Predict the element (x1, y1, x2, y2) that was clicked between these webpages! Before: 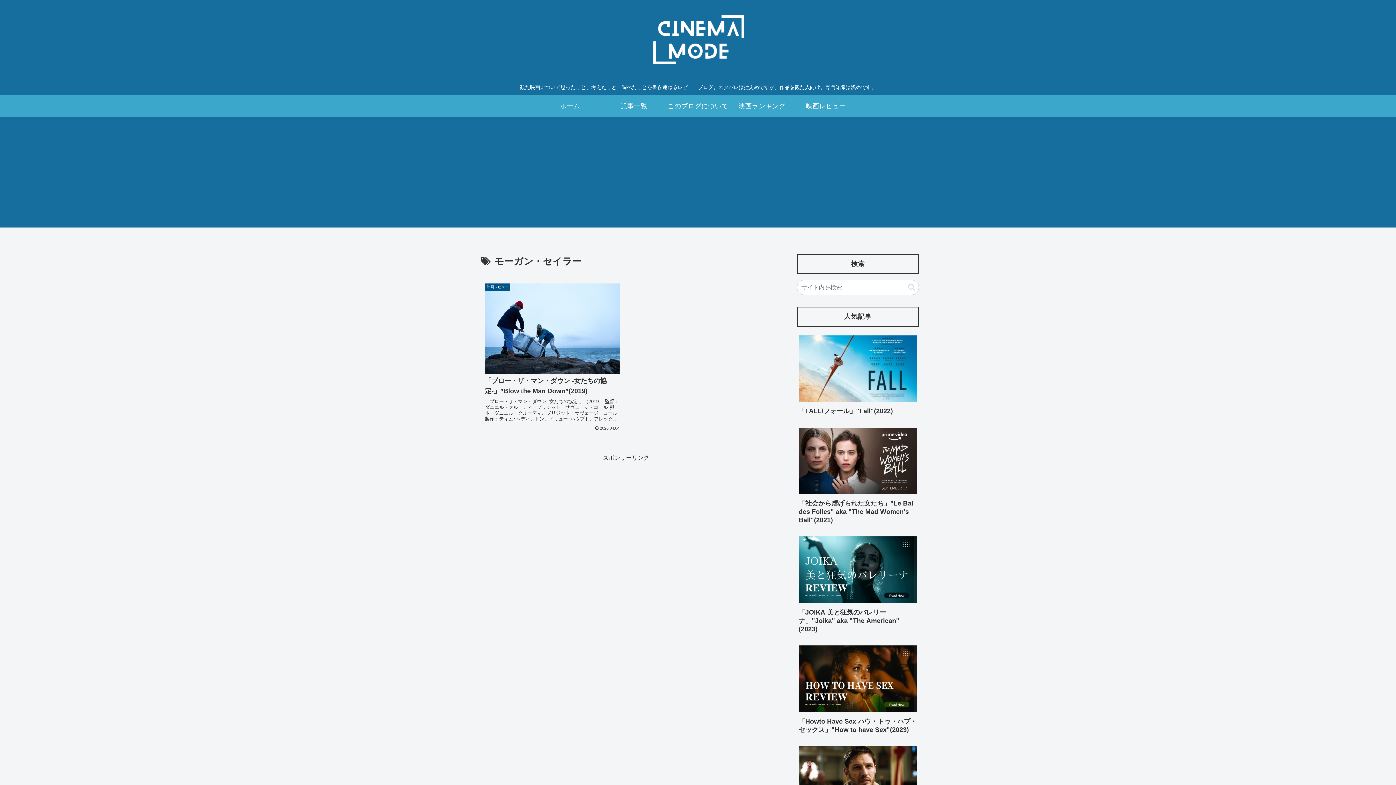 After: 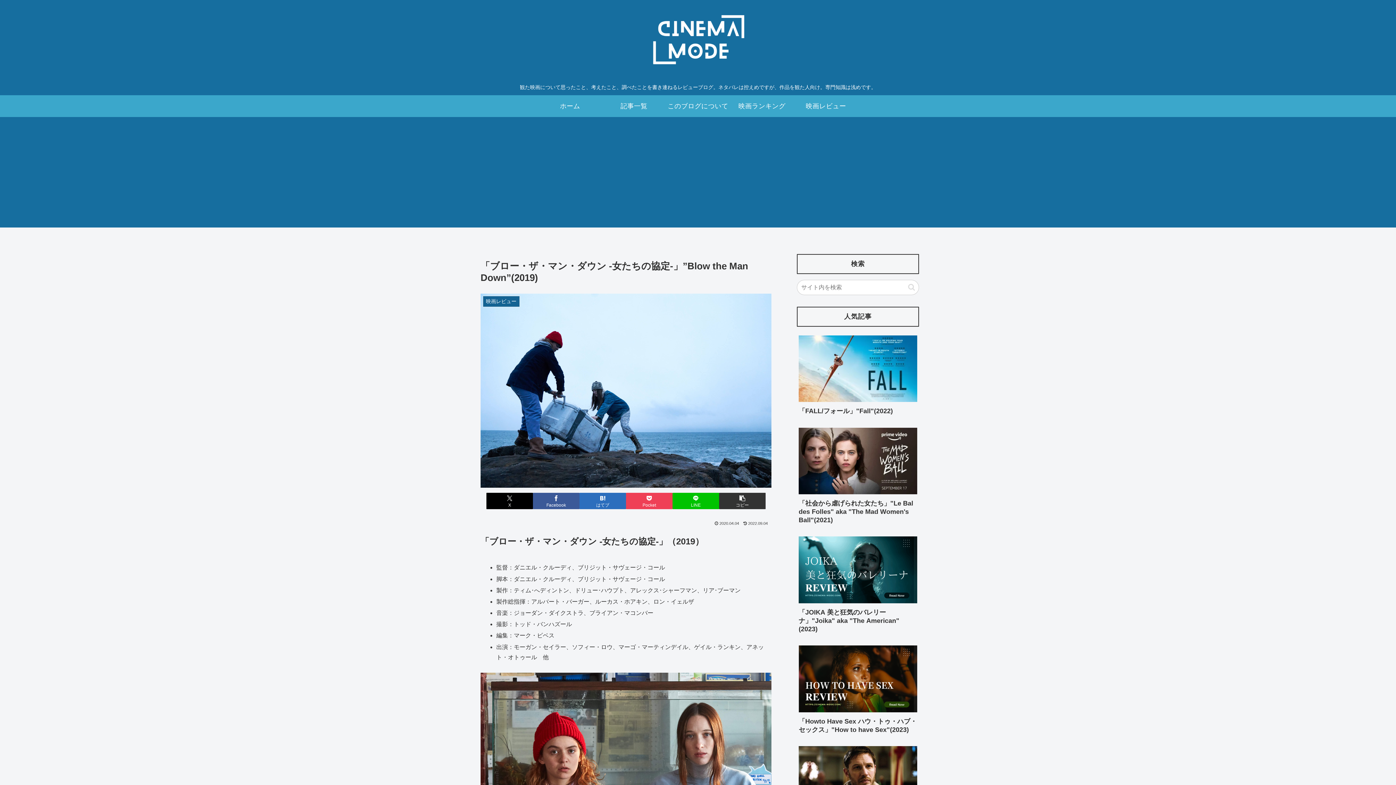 Action: label: 映画レビュー
「ブロー・ザ・マン・ダウン -女たちの協定-」”Blow the Man Down”(2019)
「ブロー・ザ・マン・ダウン -女たちの協定-」（2019） 監督：ダニエル・クルーディ、ブリジット・サヴェージ・コール 脚本：ダニエル・クルーディ、ブリジット・サヴェージ・コール 製作：ティム･へディントン、ドリュー･ハウプト、アレックス･...
2020.04.04 bbox: (480, 278, 624, 435)